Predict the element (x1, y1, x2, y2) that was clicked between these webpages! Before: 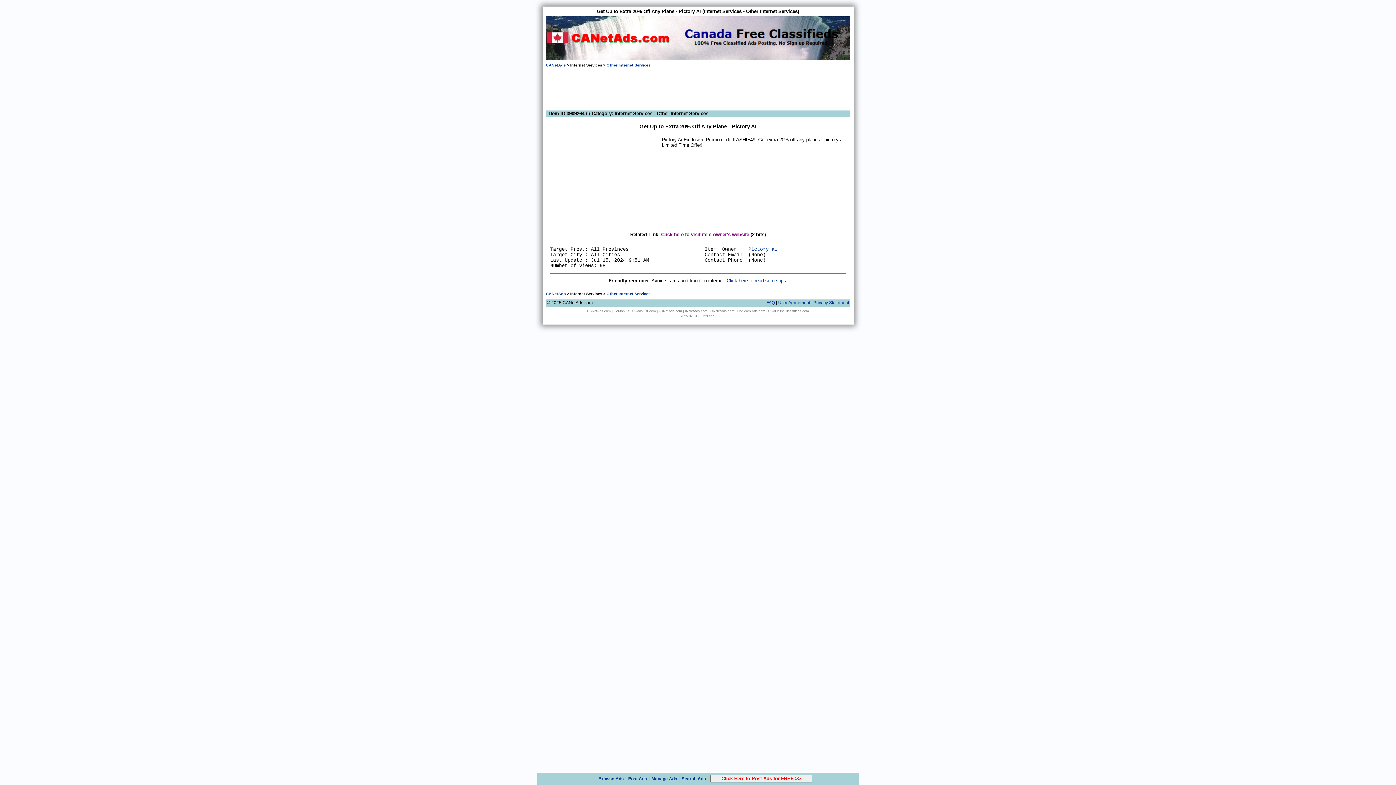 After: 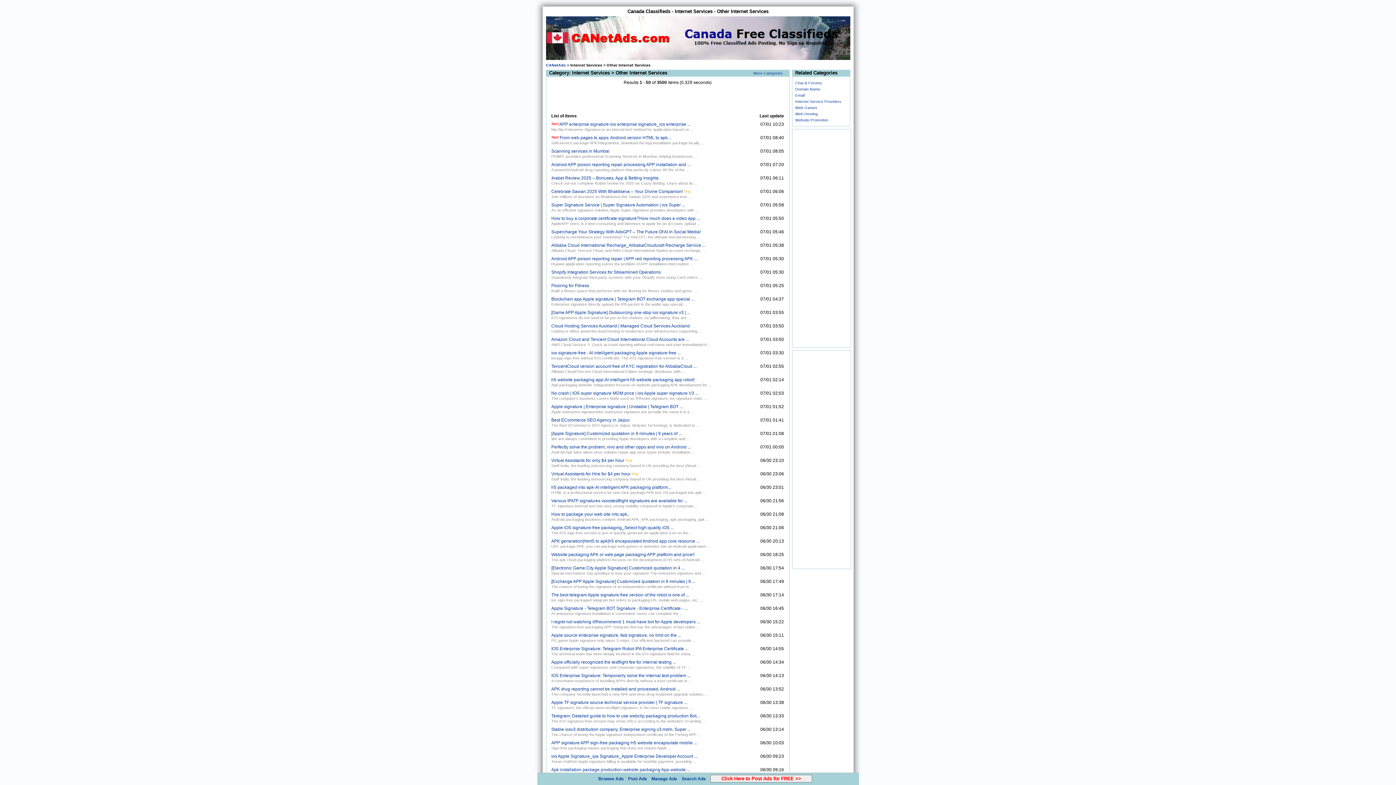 Action: bbox: (606, 291, 650, 296) label: Other Internet Services